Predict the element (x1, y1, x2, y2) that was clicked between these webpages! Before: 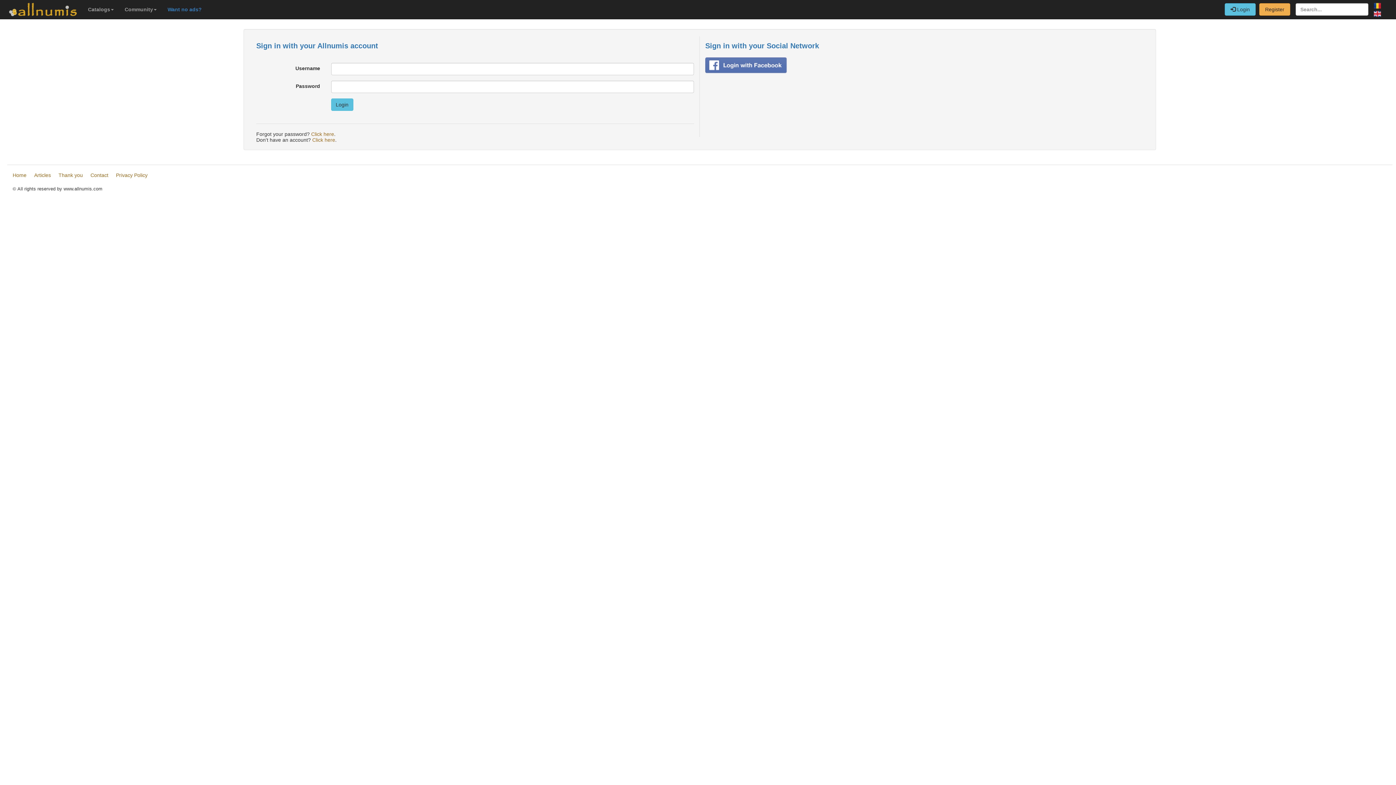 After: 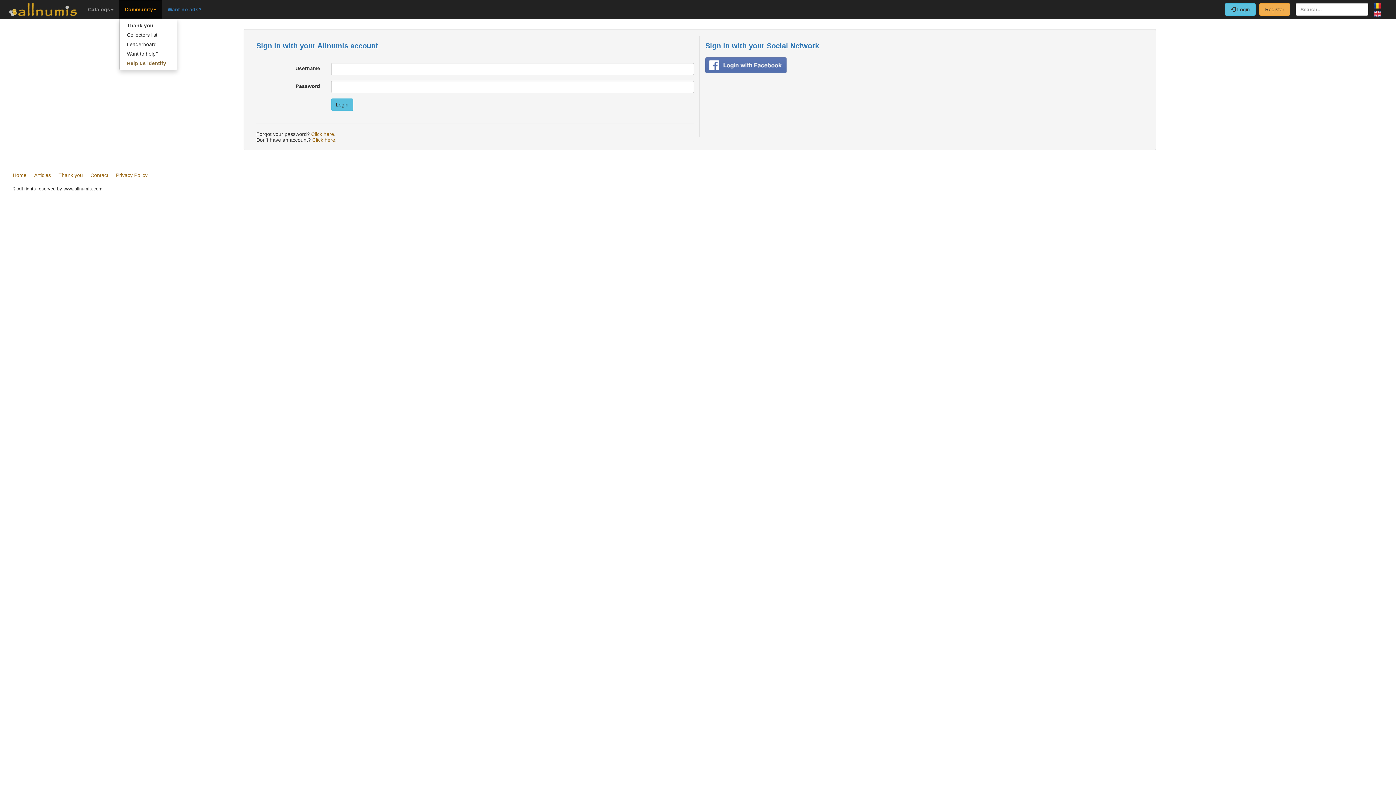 Action: bbox: (119, 0, 162, 18) label: Community